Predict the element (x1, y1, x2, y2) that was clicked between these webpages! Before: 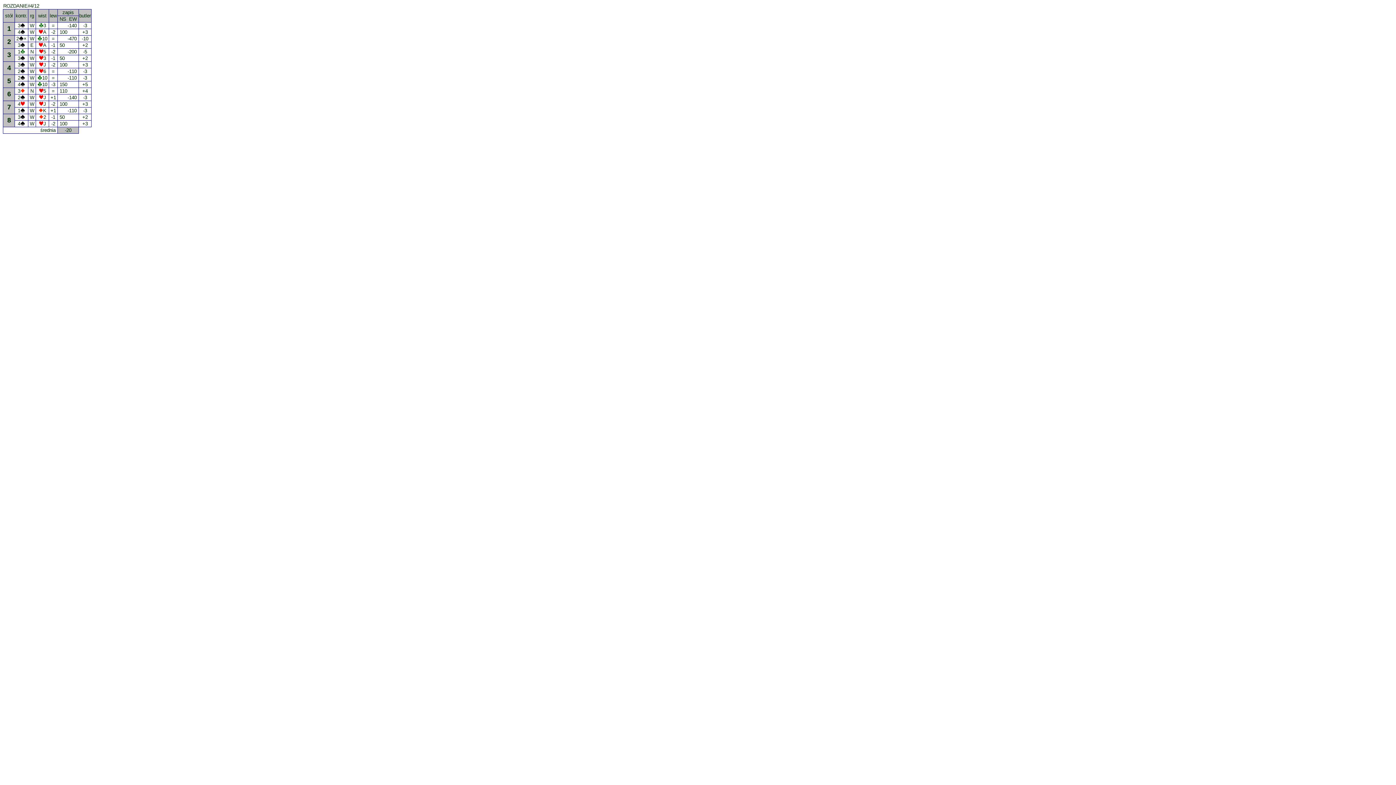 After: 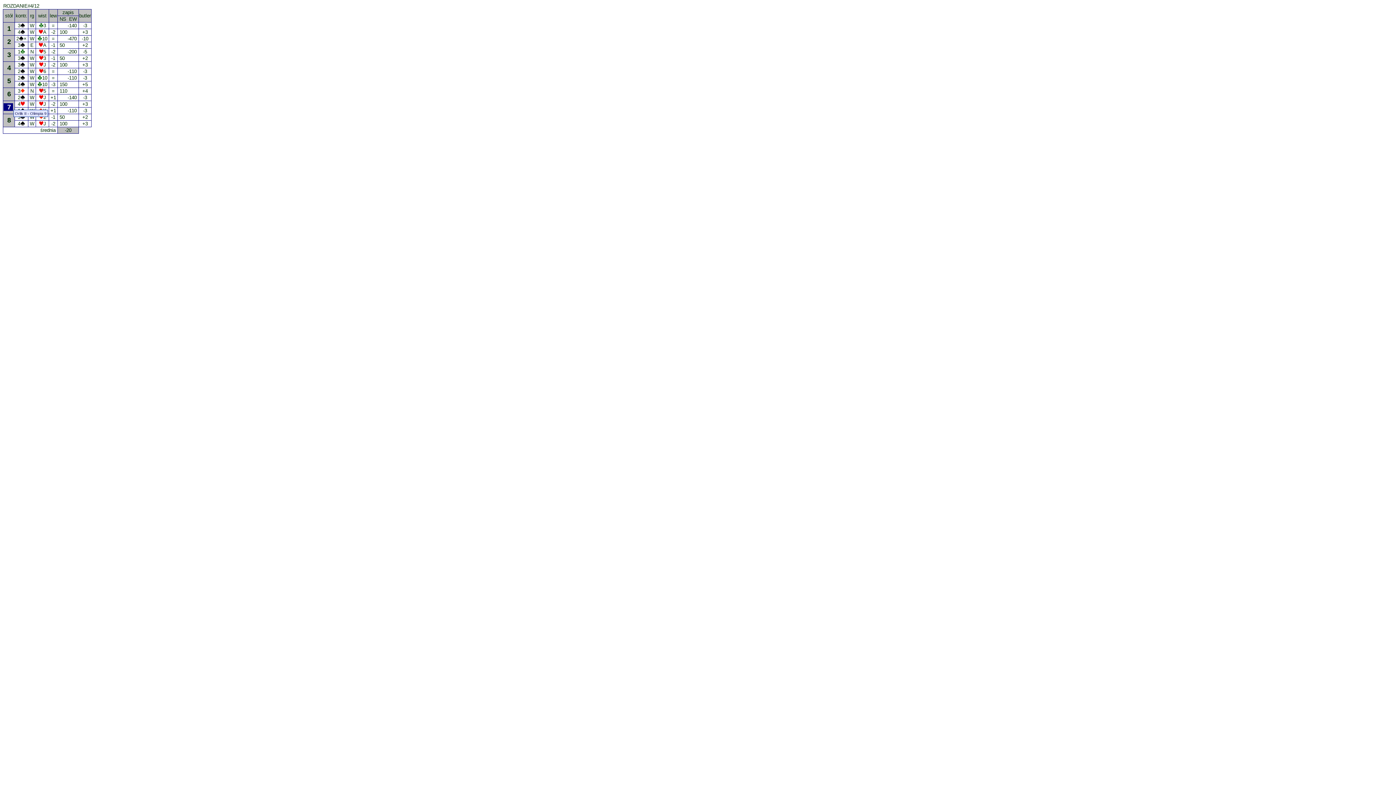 Action: bbox: (3, 103, 13, 110) label:   7 